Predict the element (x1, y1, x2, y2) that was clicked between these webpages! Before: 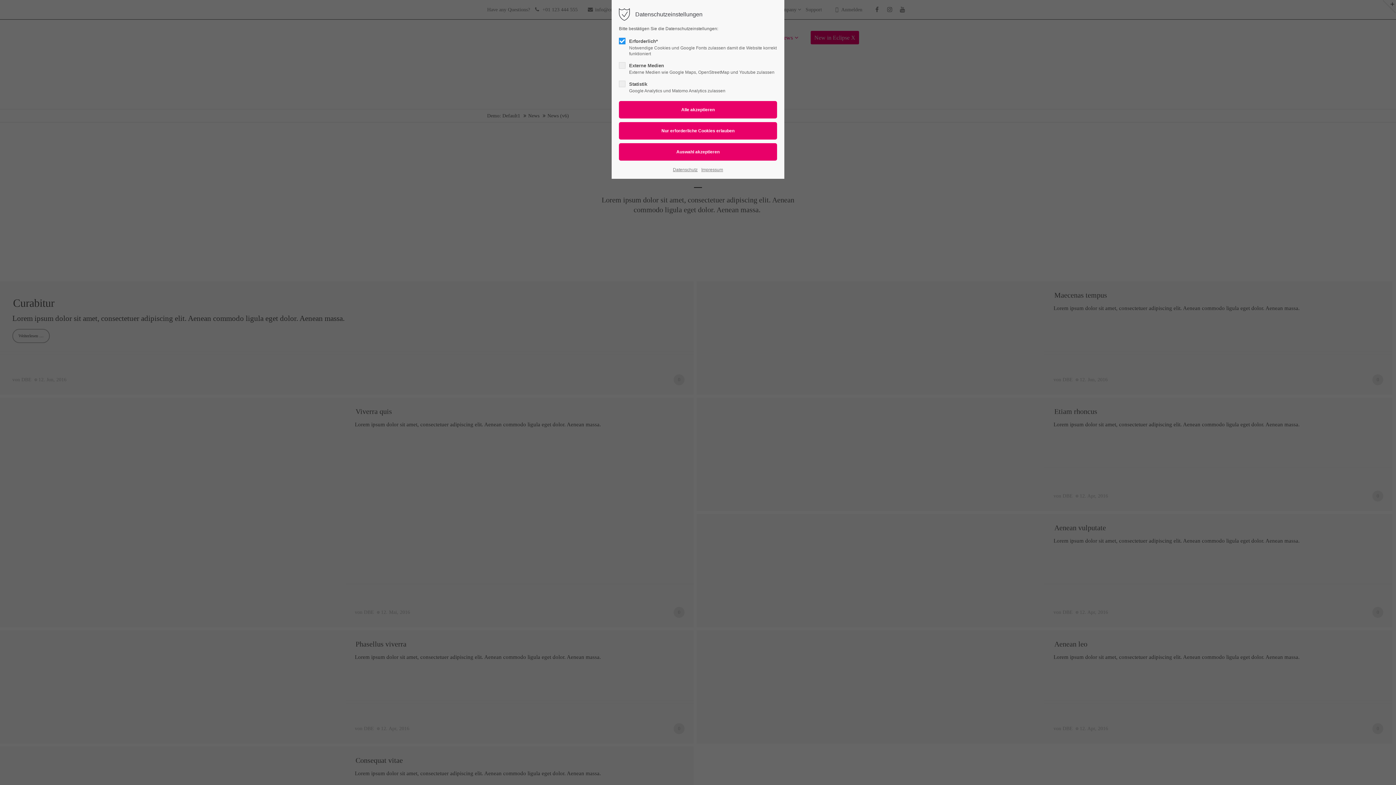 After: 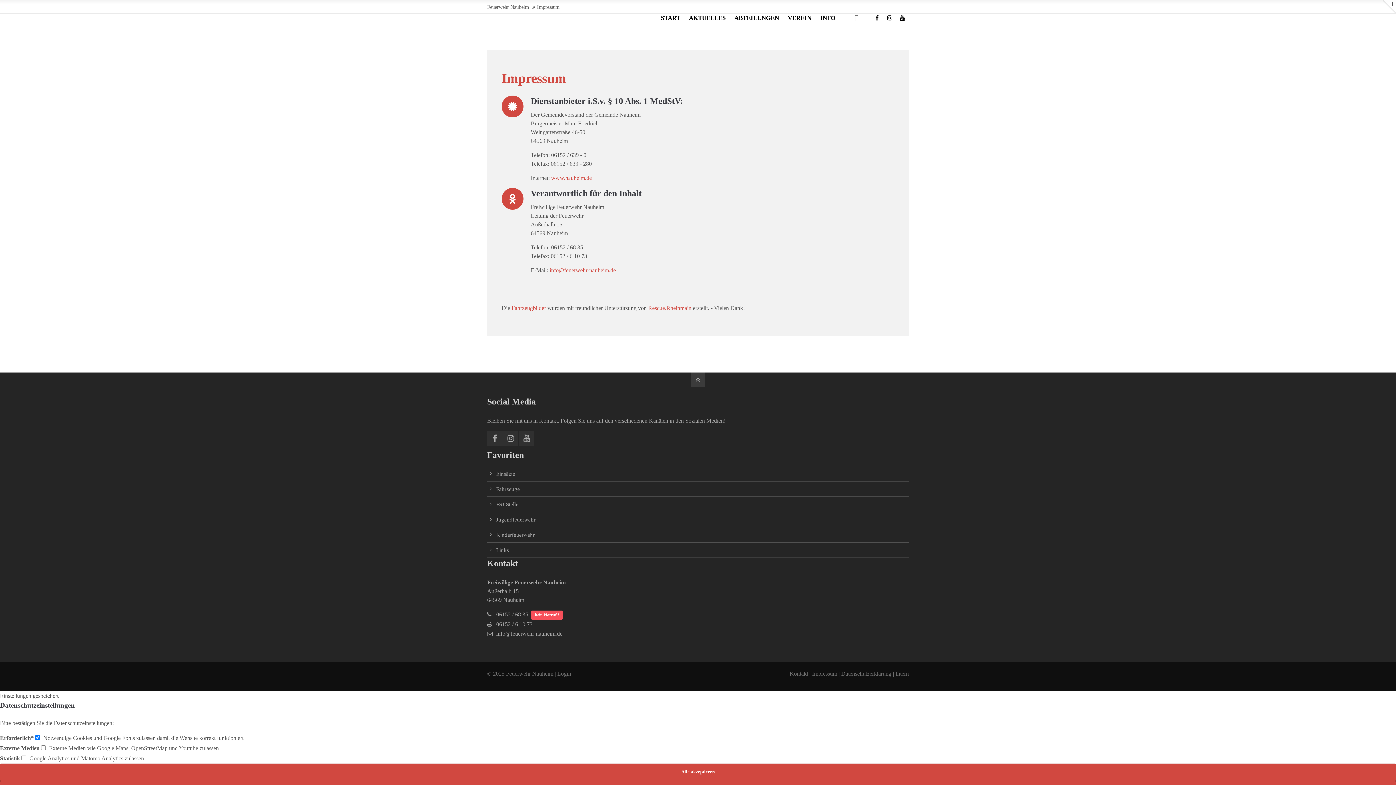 Action: label: Impressum bbox: (701, 166, 723, 173)